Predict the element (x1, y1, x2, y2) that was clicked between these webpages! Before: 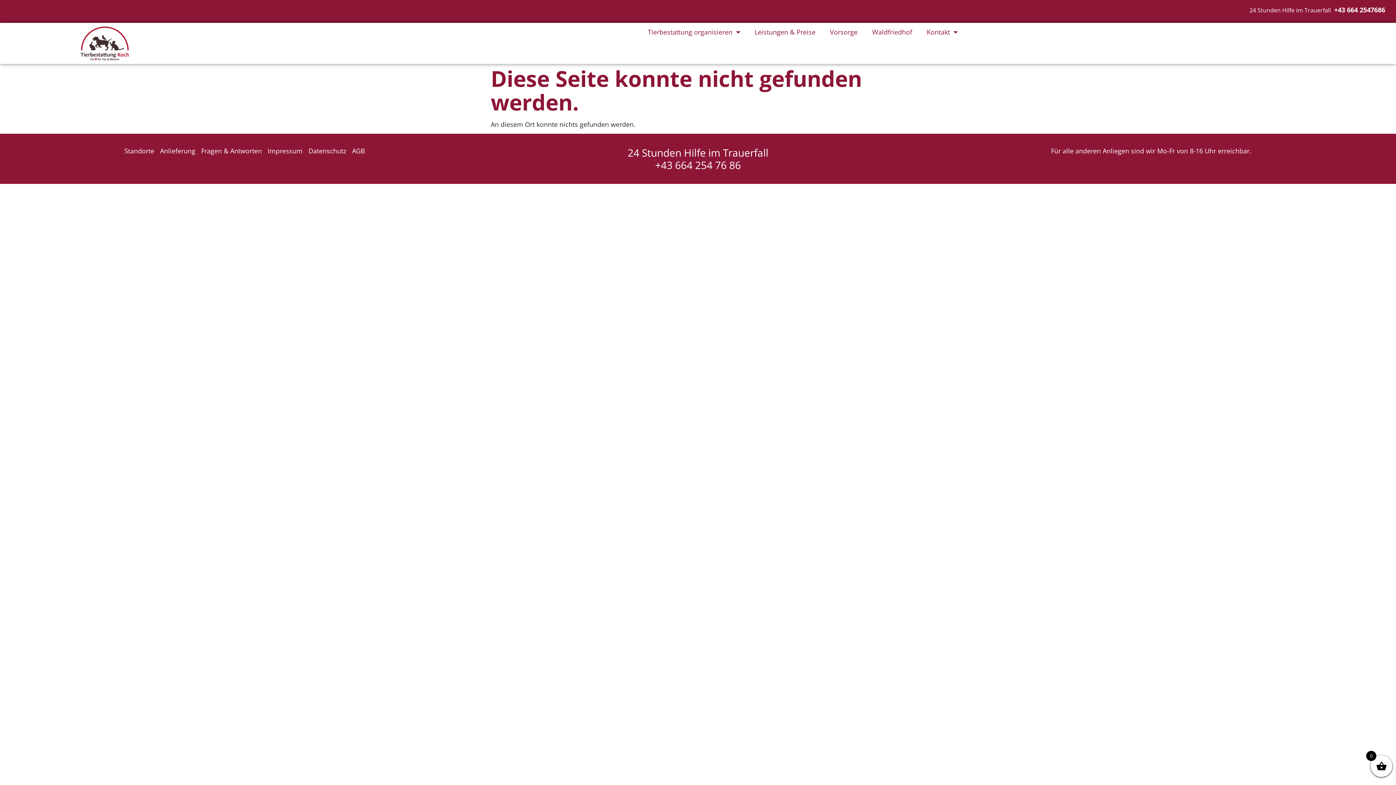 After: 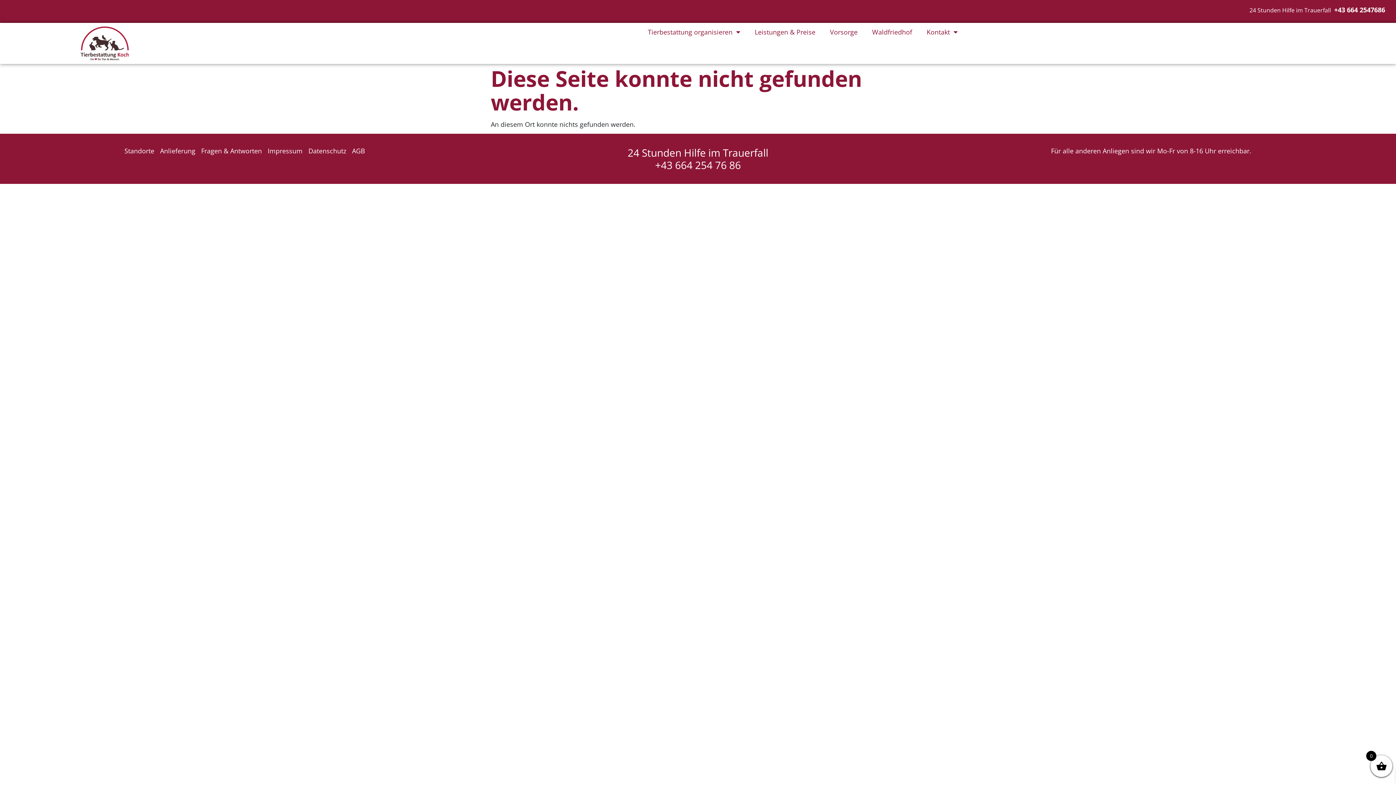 Action: label: 24 Stunden Hilfe im Trauerfall
+43 664 254 76 86 bbox: (627, 145, 768, 172)